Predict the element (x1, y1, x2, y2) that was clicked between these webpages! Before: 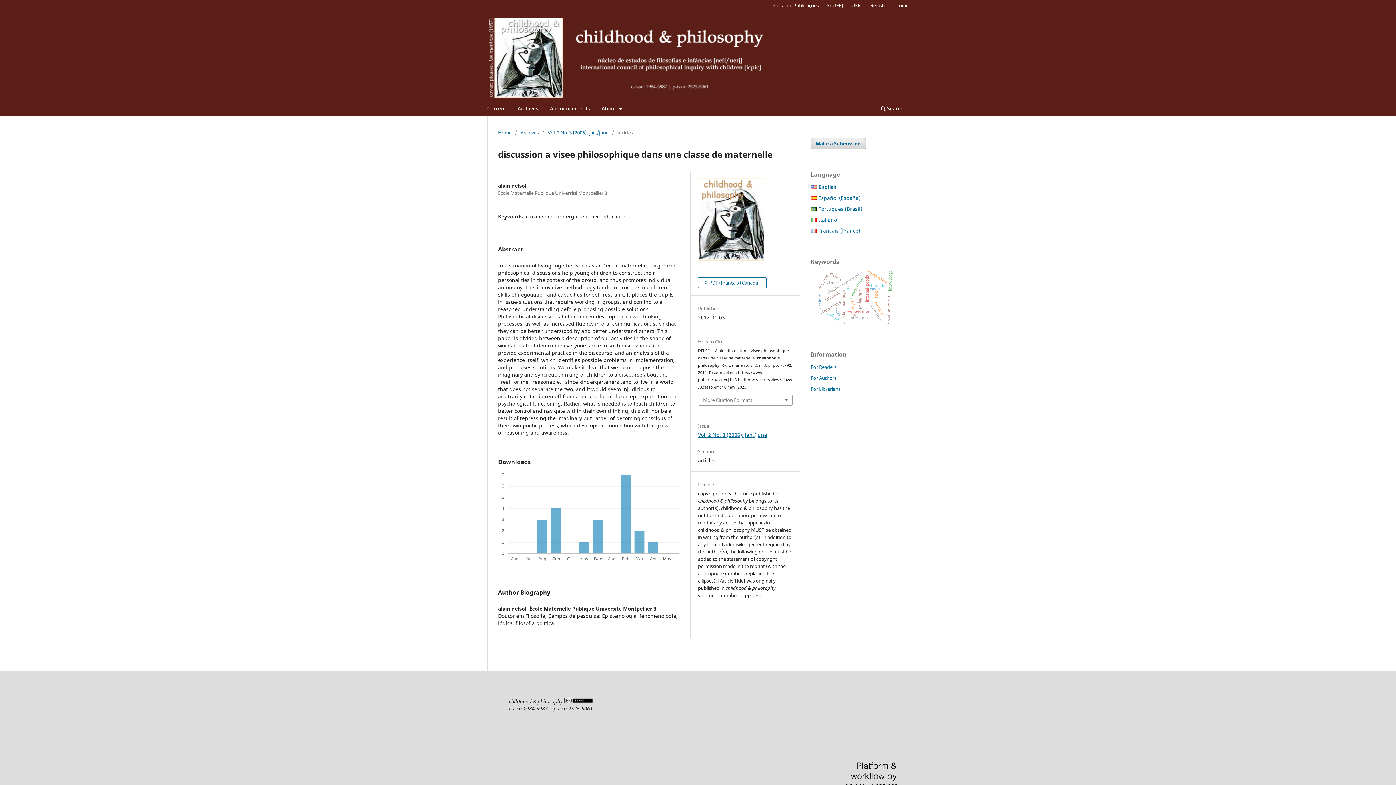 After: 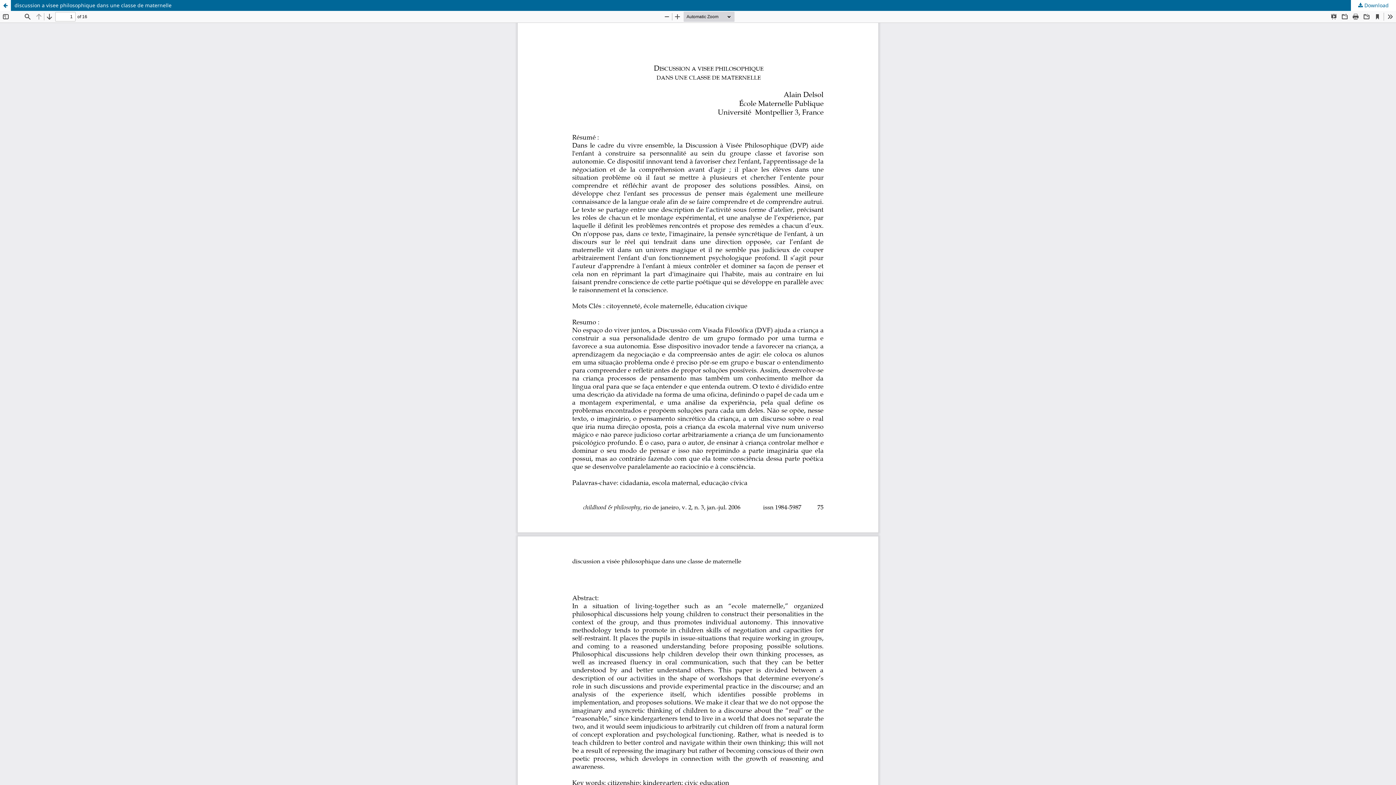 Action: label:  PDF (Français (Canada)) bbox: (698, 277, 767, 288)